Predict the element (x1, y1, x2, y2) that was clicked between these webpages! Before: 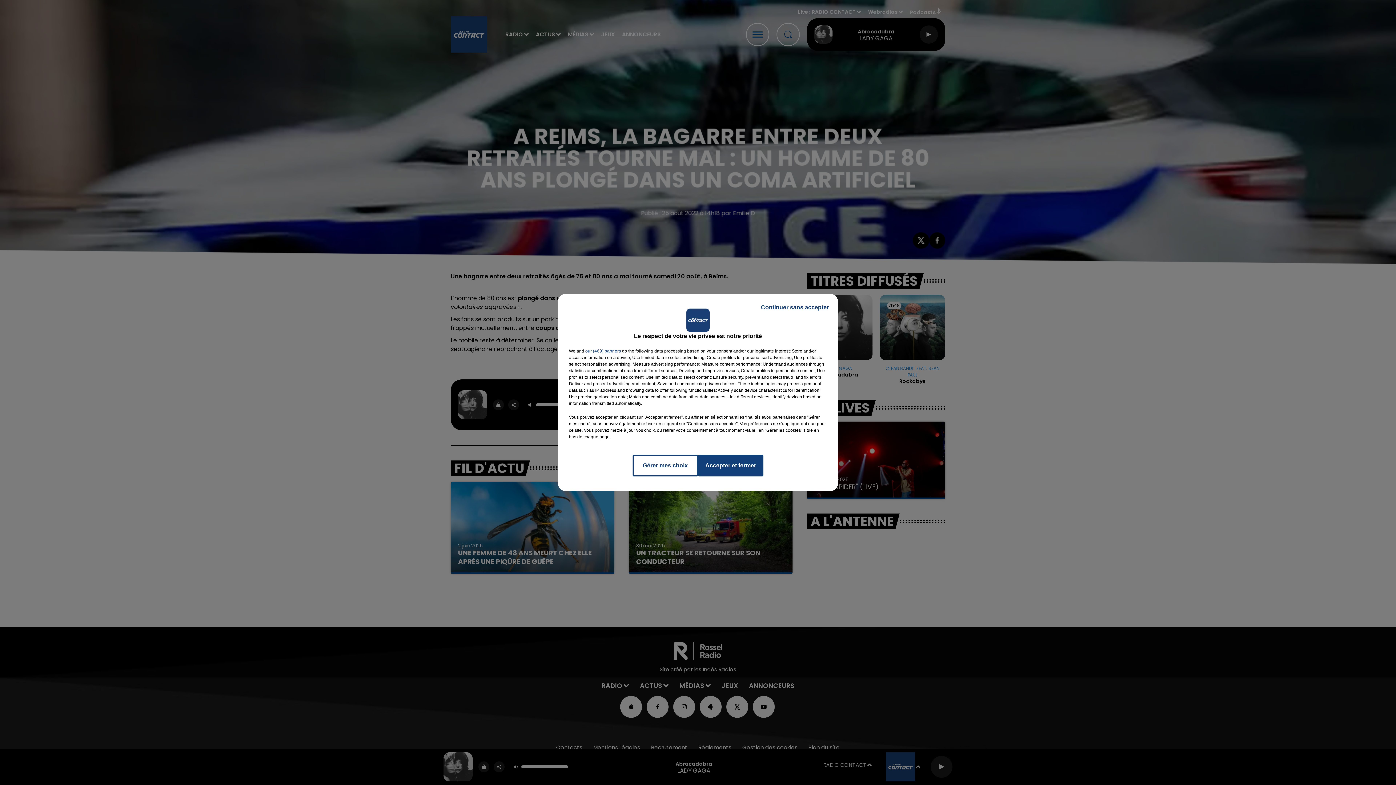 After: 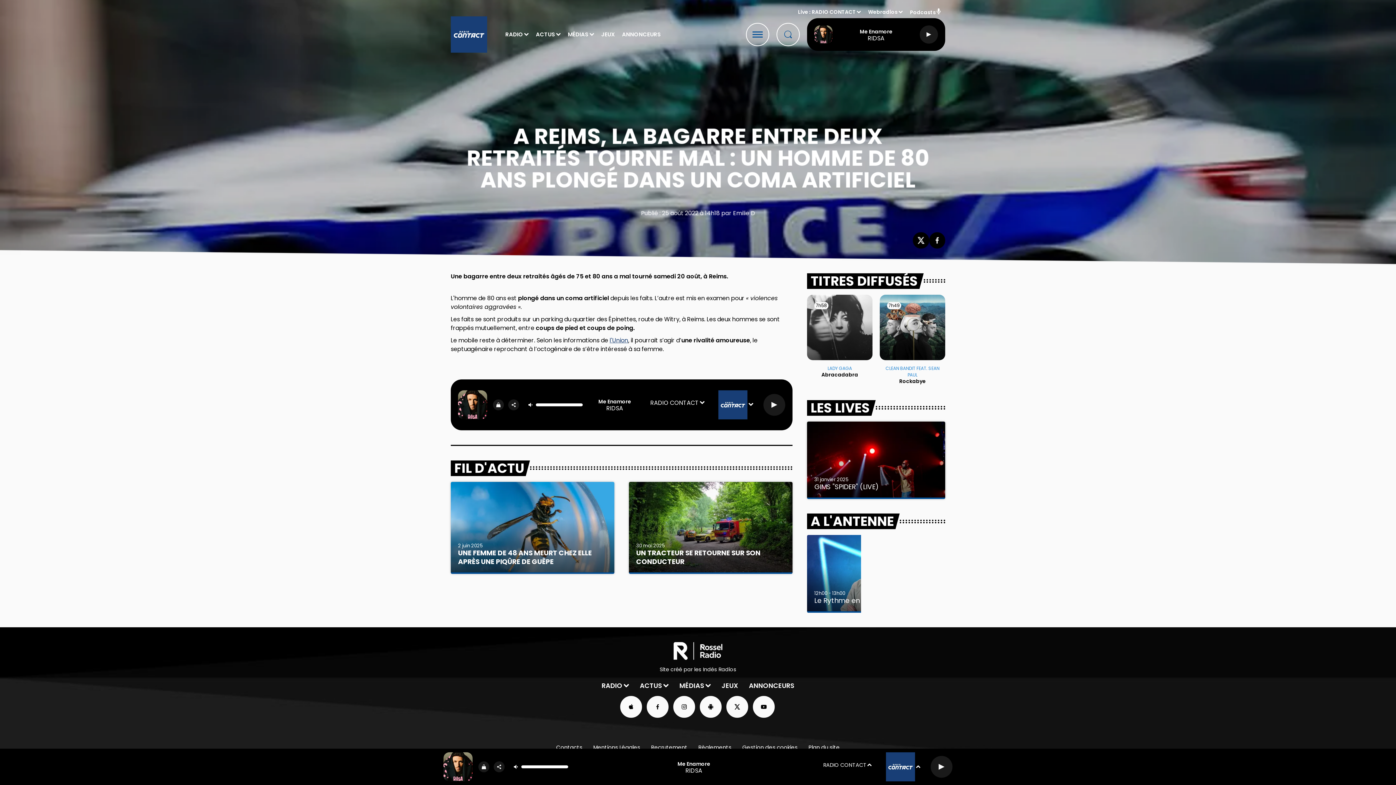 Action: bbox: (755, 297, 834, 317) label: Continuer sans accepter